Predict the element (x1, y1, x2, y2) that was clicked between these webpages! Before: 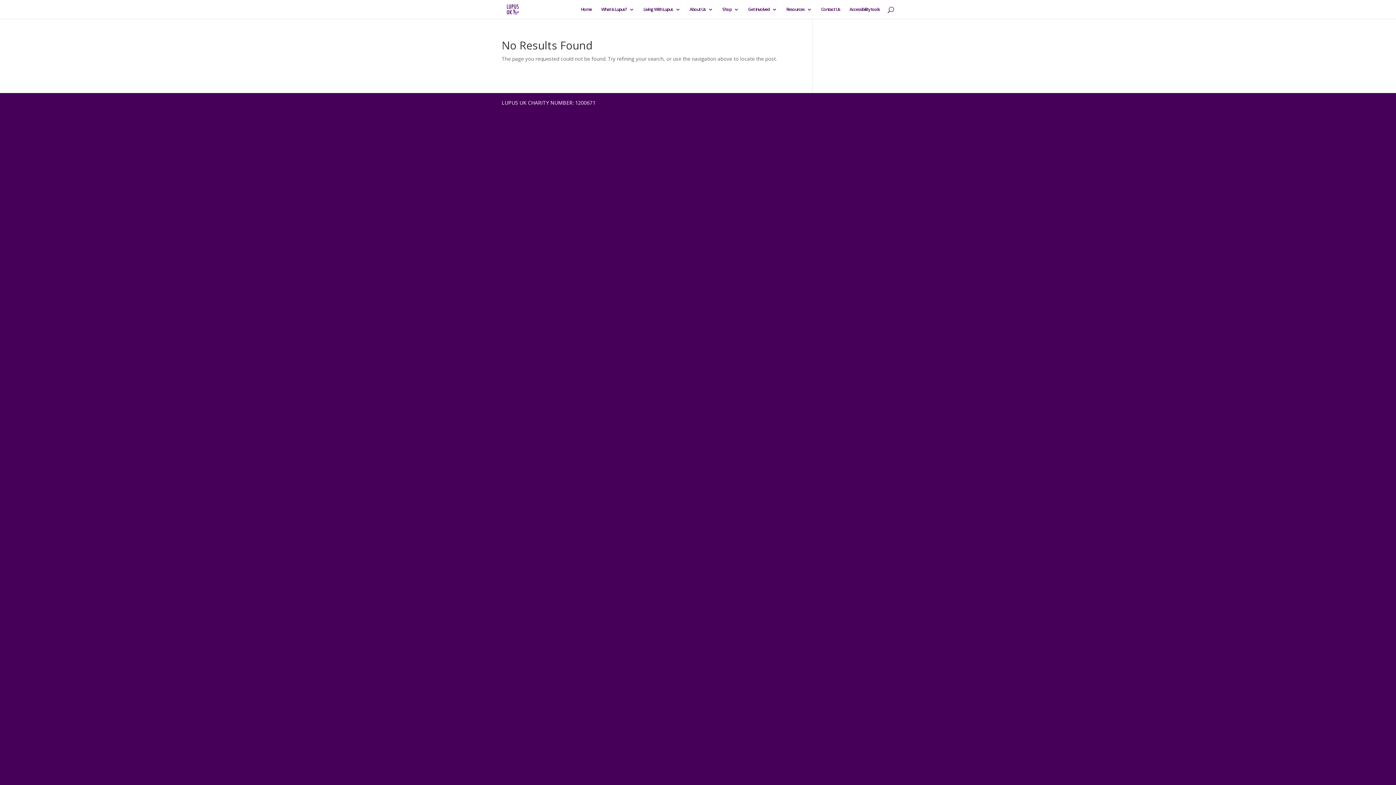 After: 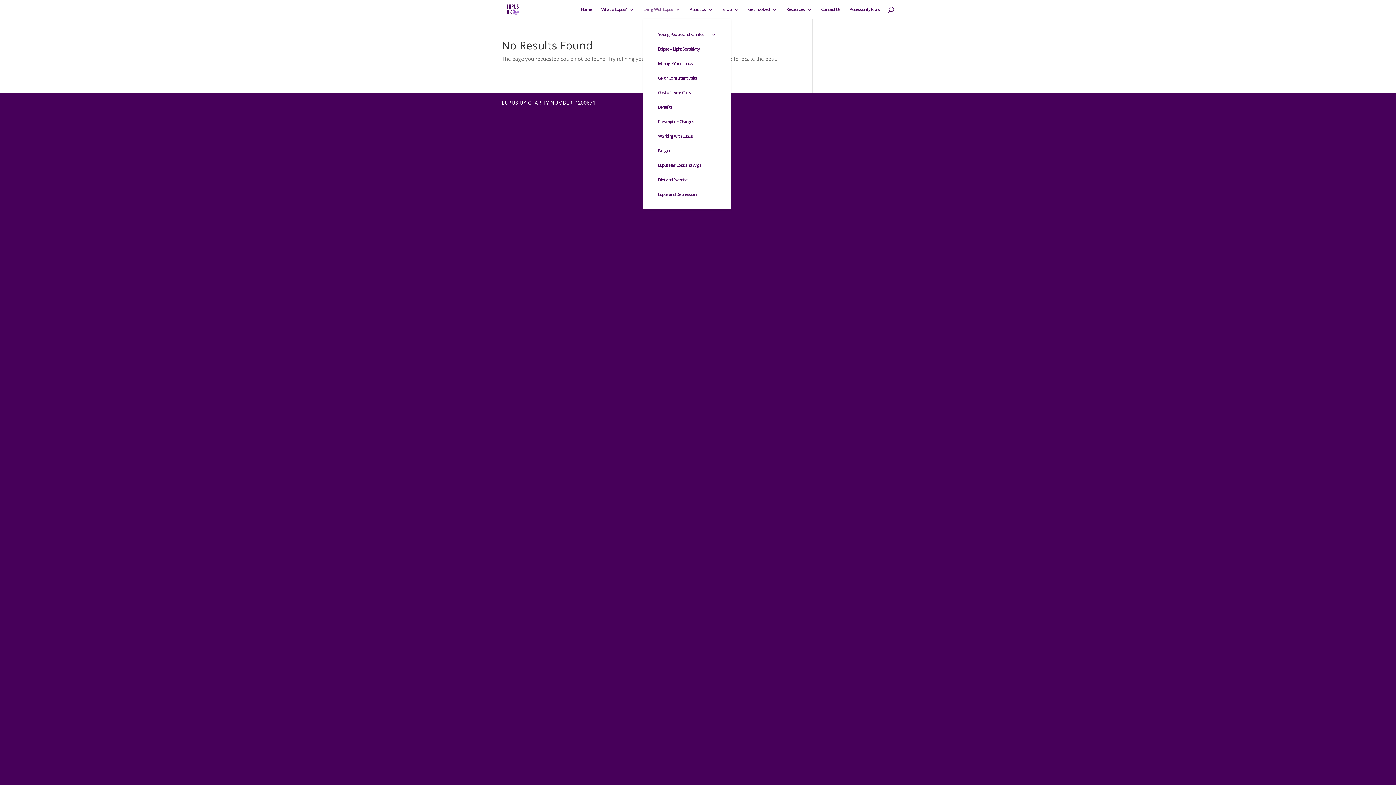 Action: bbox: (643, 6, 680, 18) label: Living With Lupus